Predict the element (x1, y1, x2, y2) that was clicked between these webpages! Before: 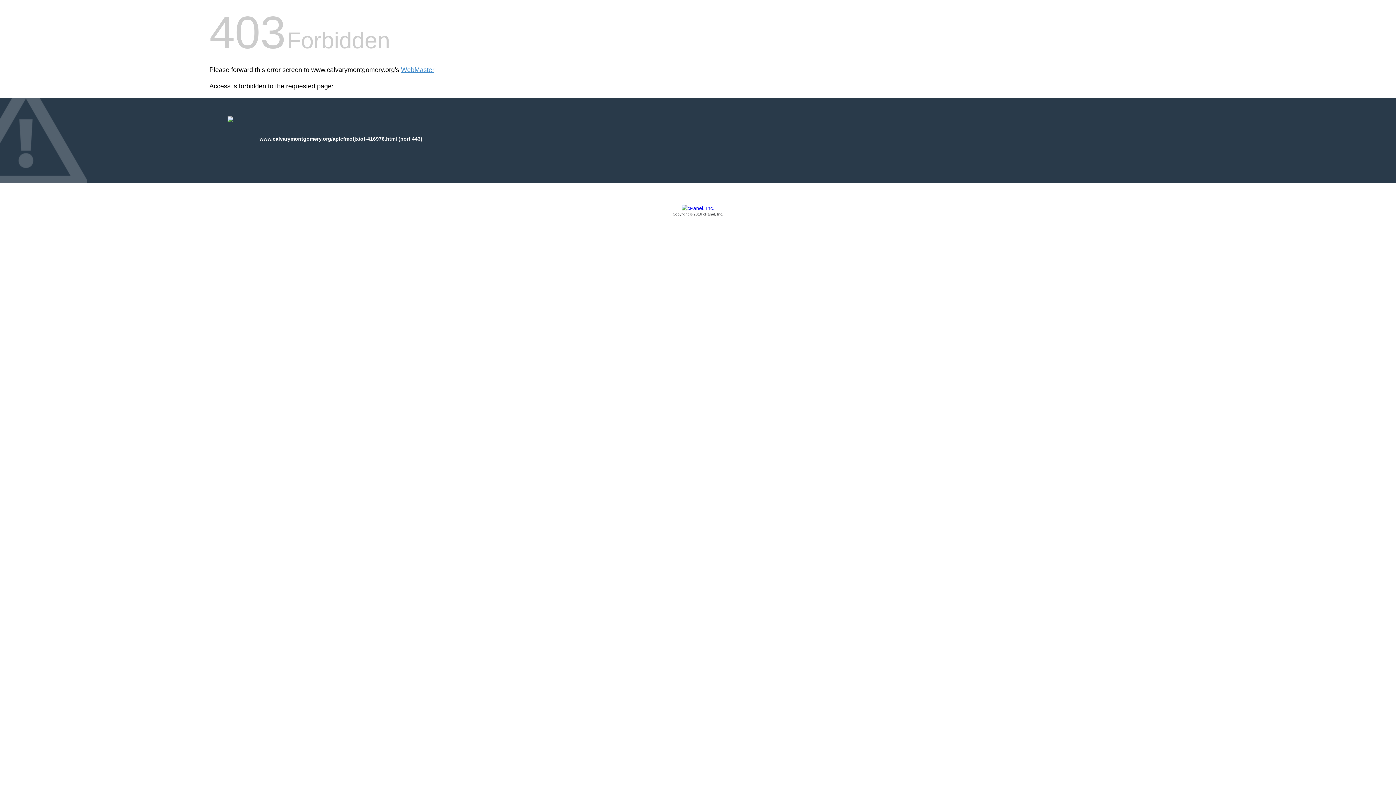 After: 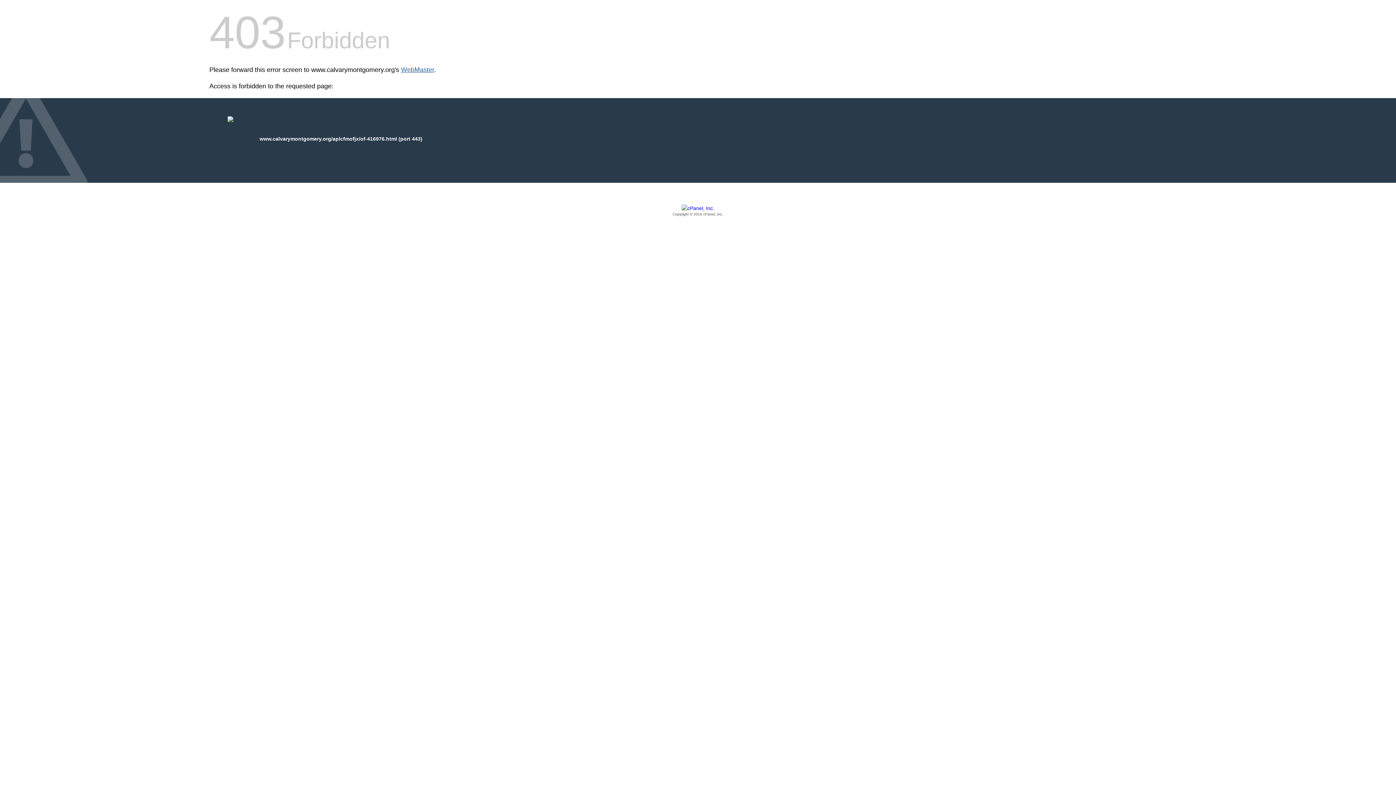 Action: label: WebMaster bbox: (401, 66, 434, 73)